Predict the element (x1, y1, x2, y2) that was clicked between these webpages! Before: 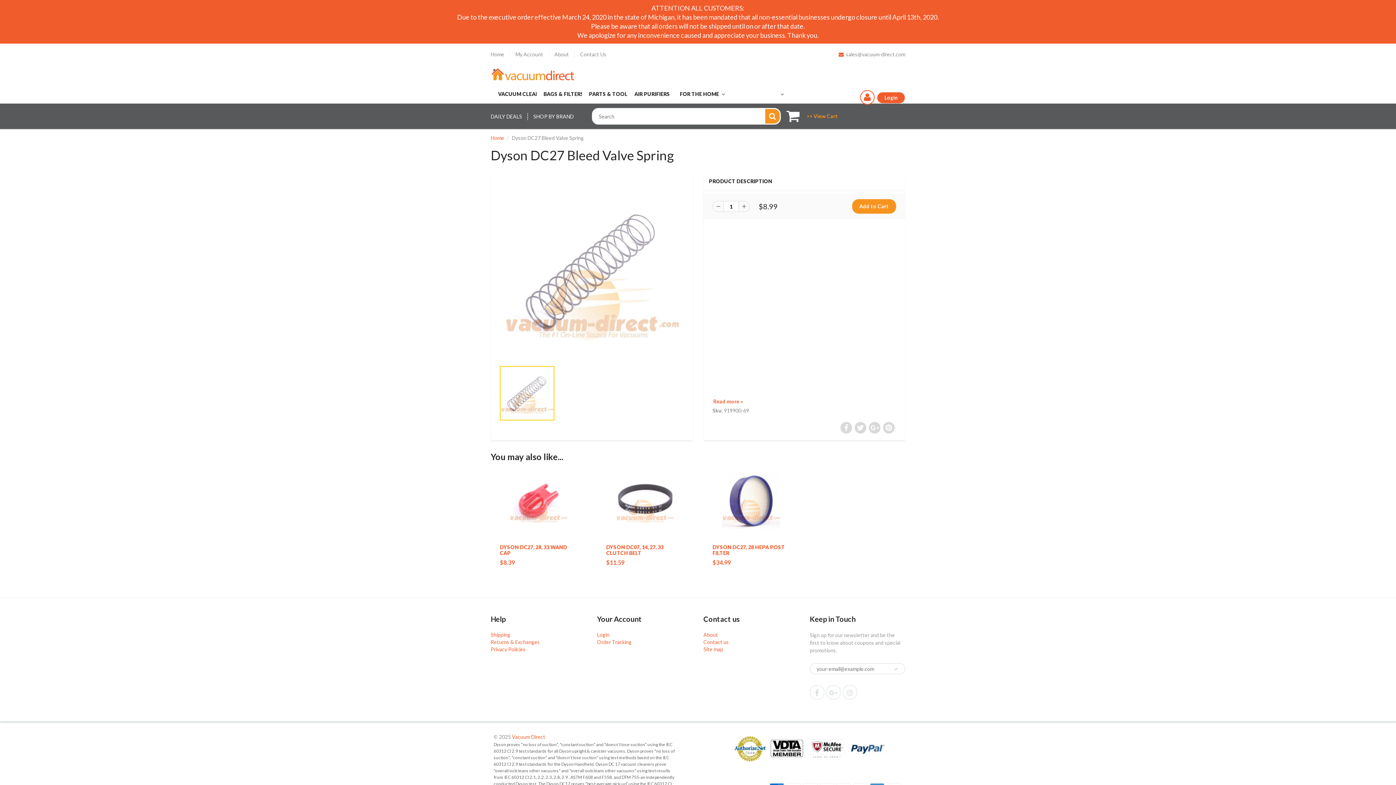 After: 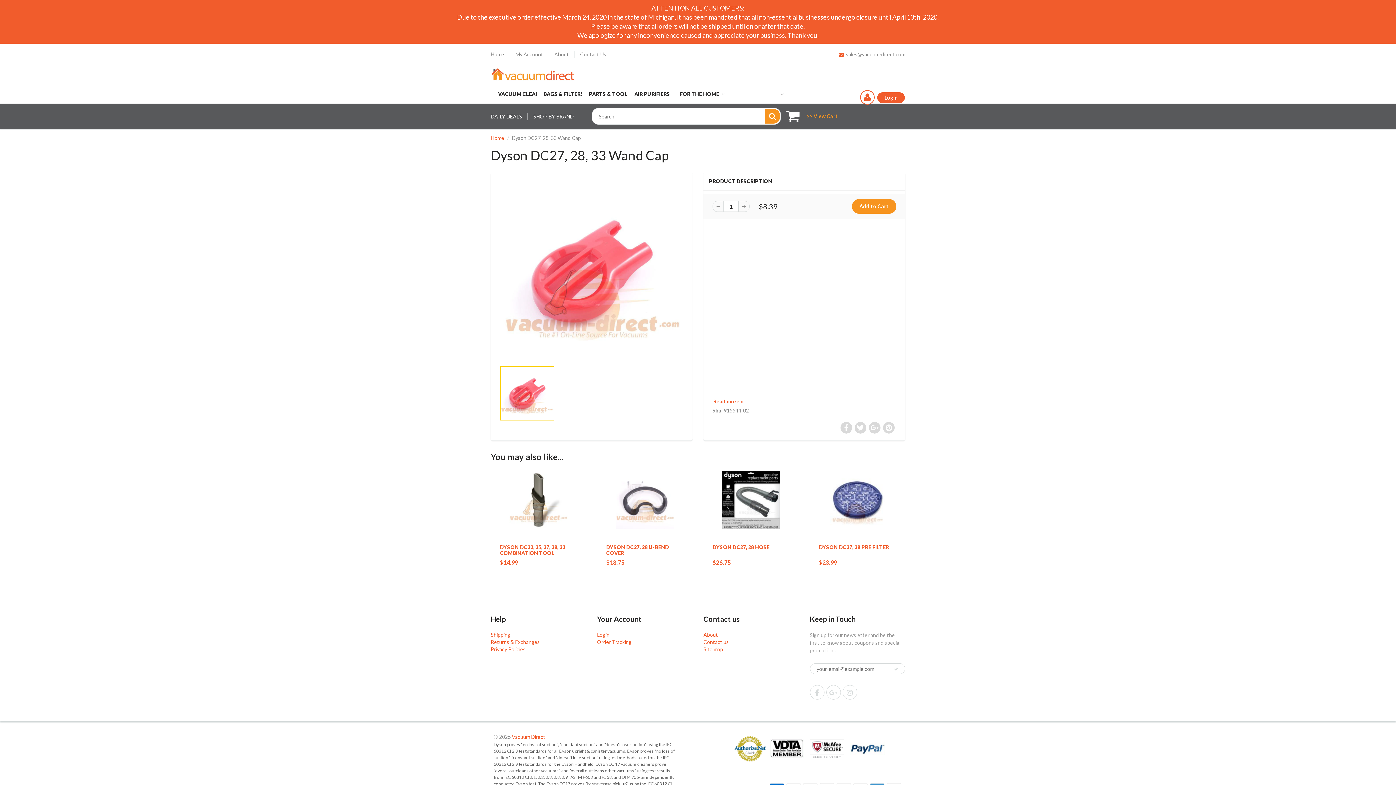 Action: bbox: (500, 544, 567, 556) label: DYSON DC27, 28, 33 WAND CAP